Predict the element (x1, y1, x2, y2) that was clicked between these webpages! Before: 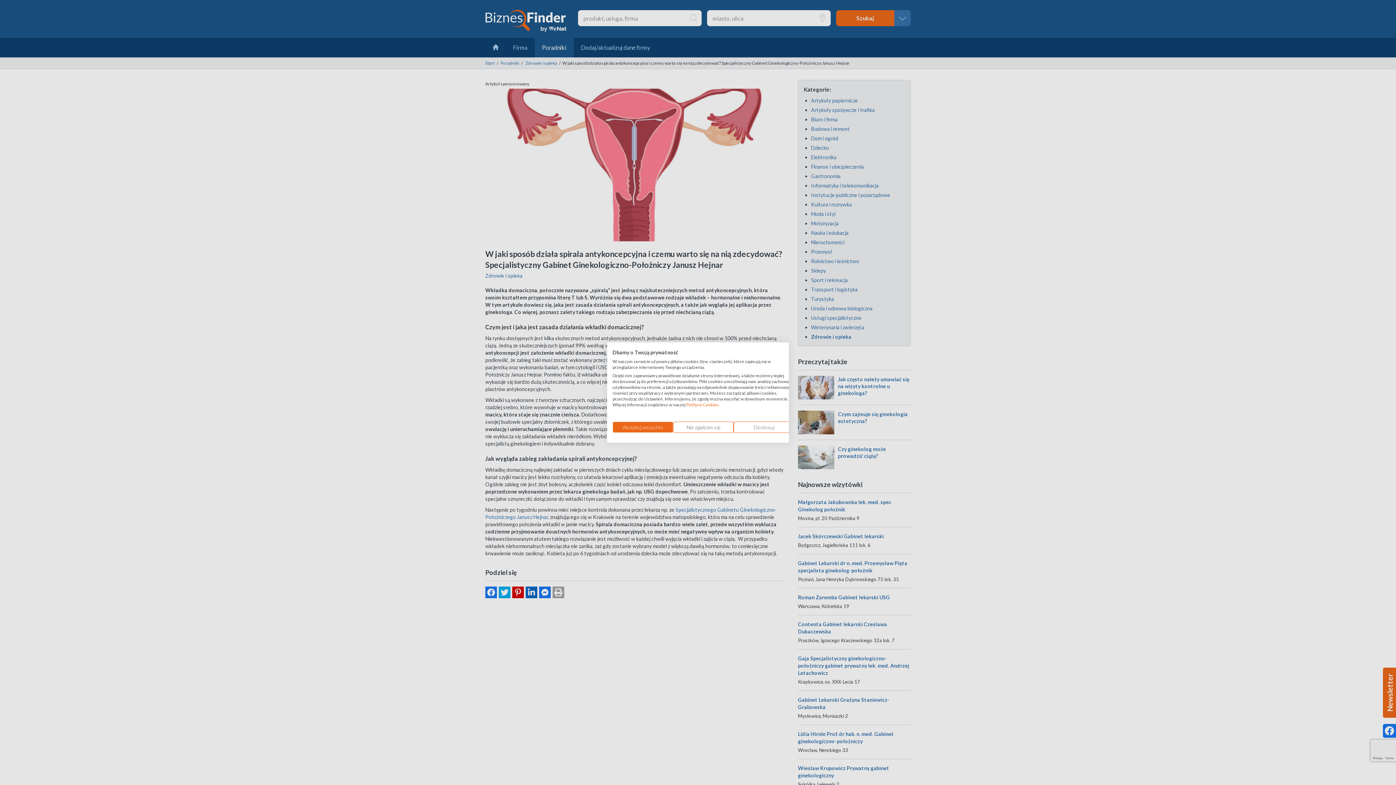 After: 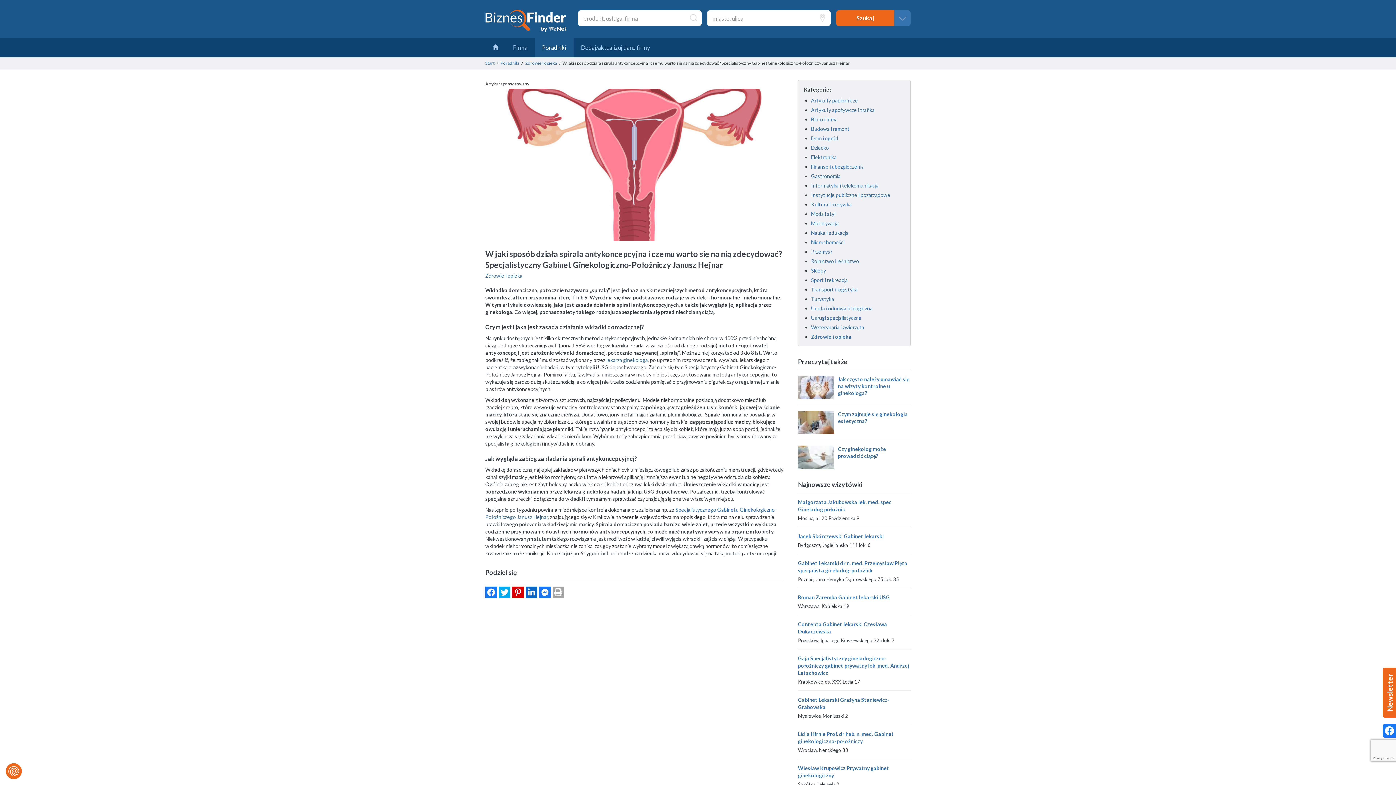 Action: bbox: (612, 421, 673, 433) label: Zaakceptuj wszystkie cookies